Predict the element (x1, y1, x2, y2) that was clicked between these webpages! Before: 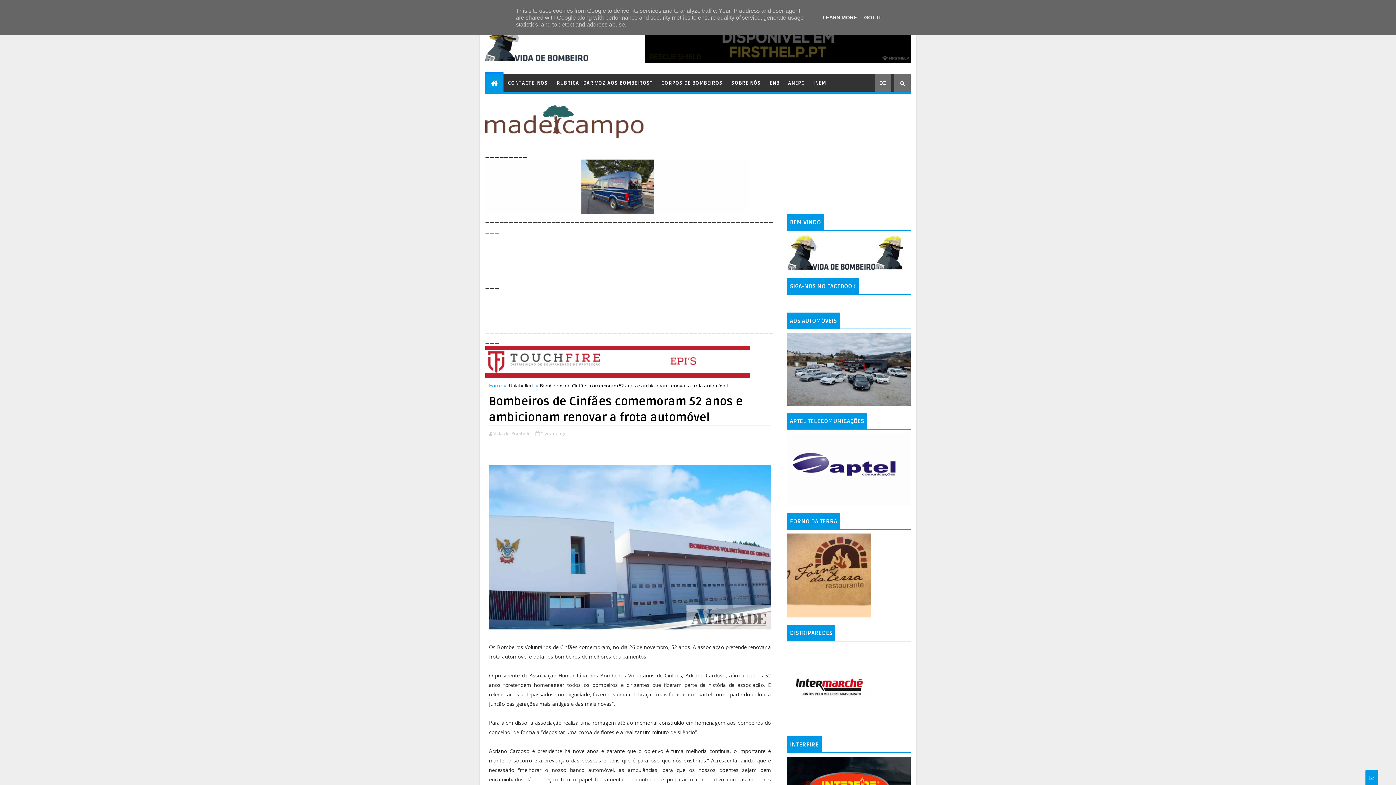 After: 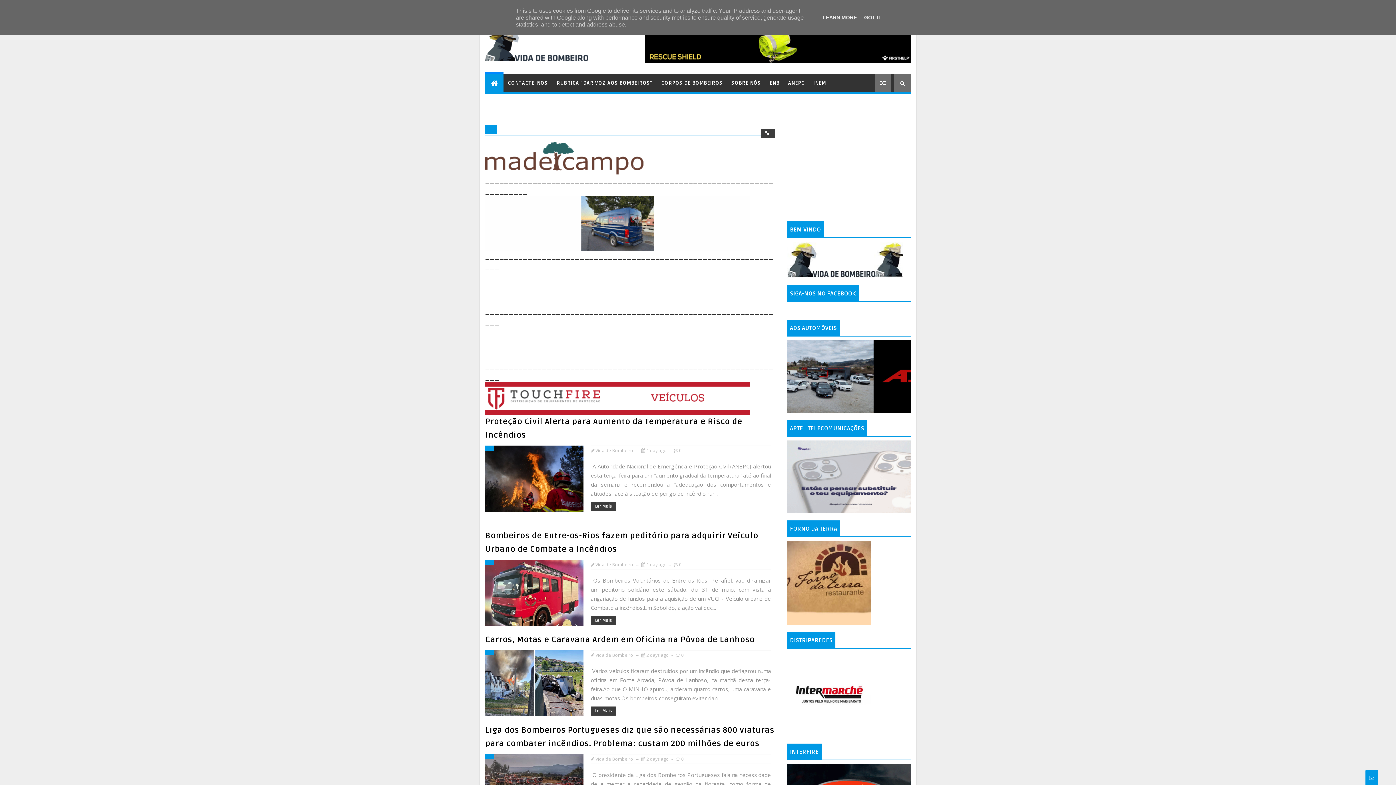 Action: label: Home bbox: (489, 382, 502, 389)